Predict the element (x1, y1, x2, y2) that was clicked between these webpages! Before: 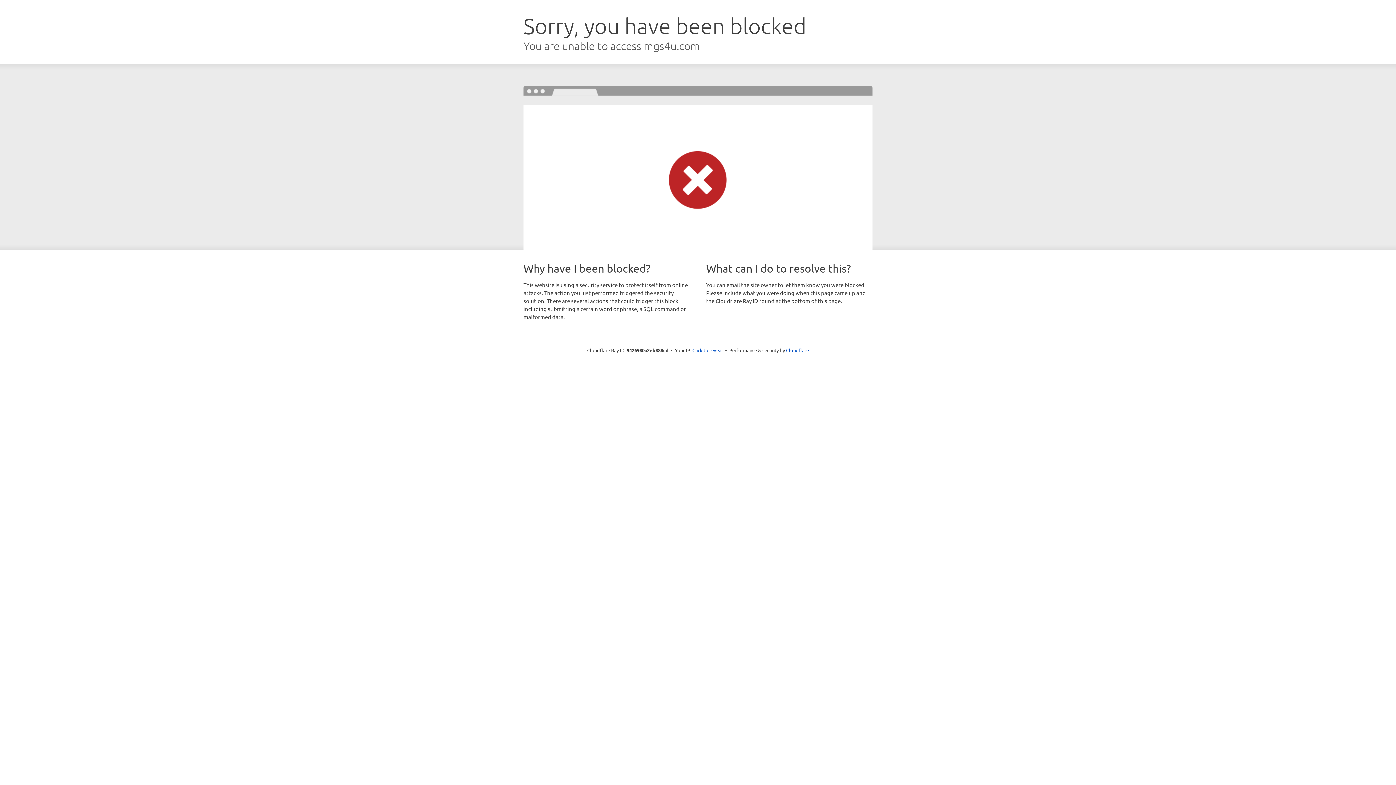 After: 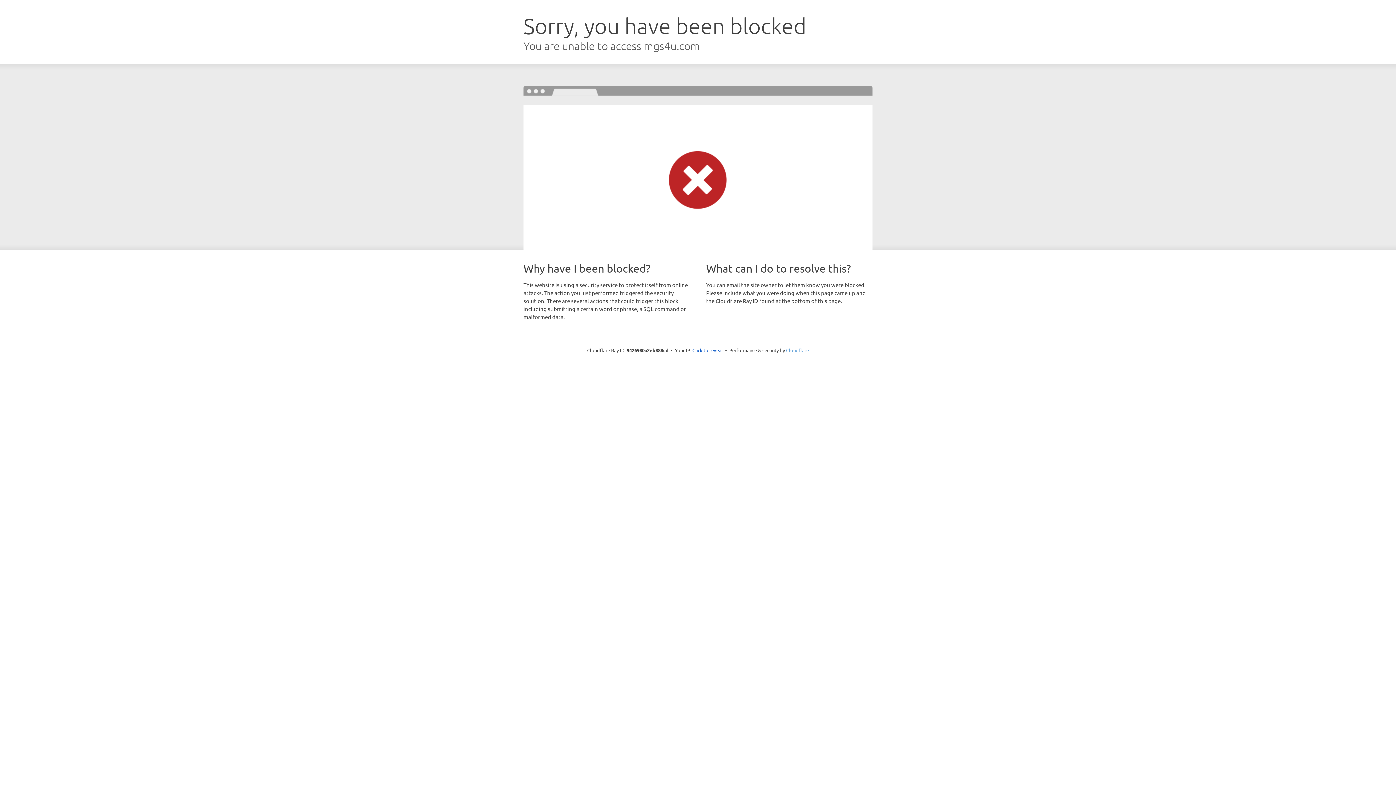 Action: bbox: (786, 347, 809, 353) label: Cloudflare